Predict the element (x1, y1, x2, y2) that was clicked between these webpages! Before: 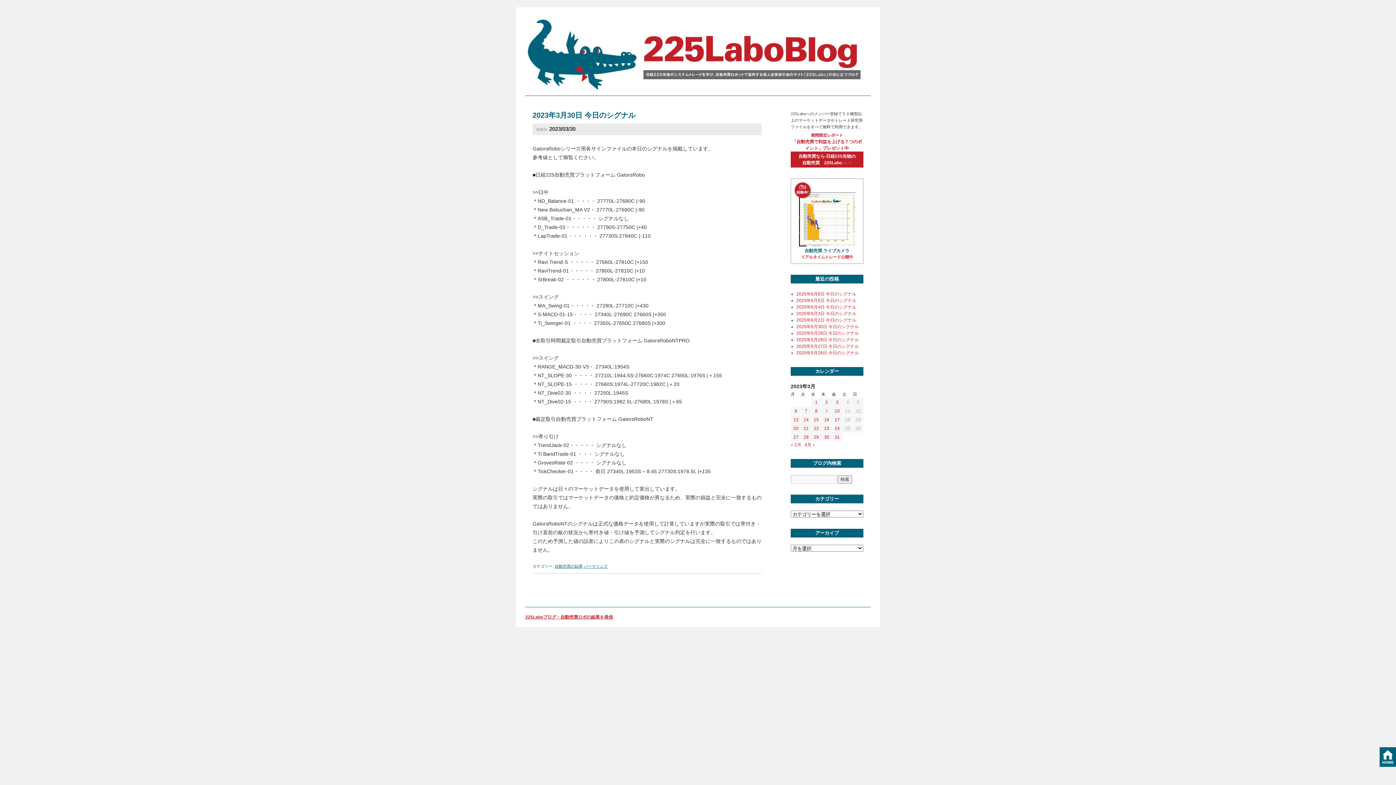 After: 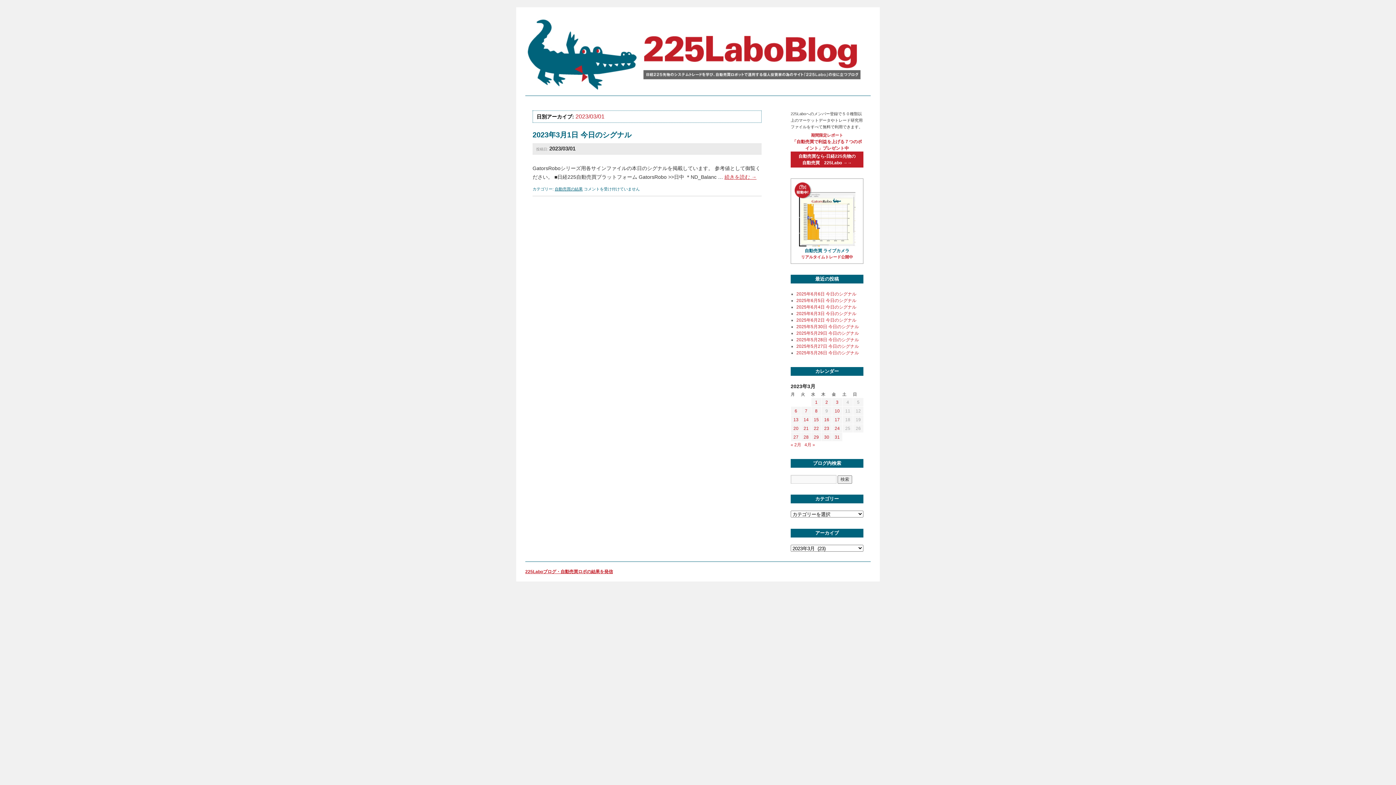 Action: bbox: (815, 400, 817, 405) label: 2023年3月1日 に投稿を公開